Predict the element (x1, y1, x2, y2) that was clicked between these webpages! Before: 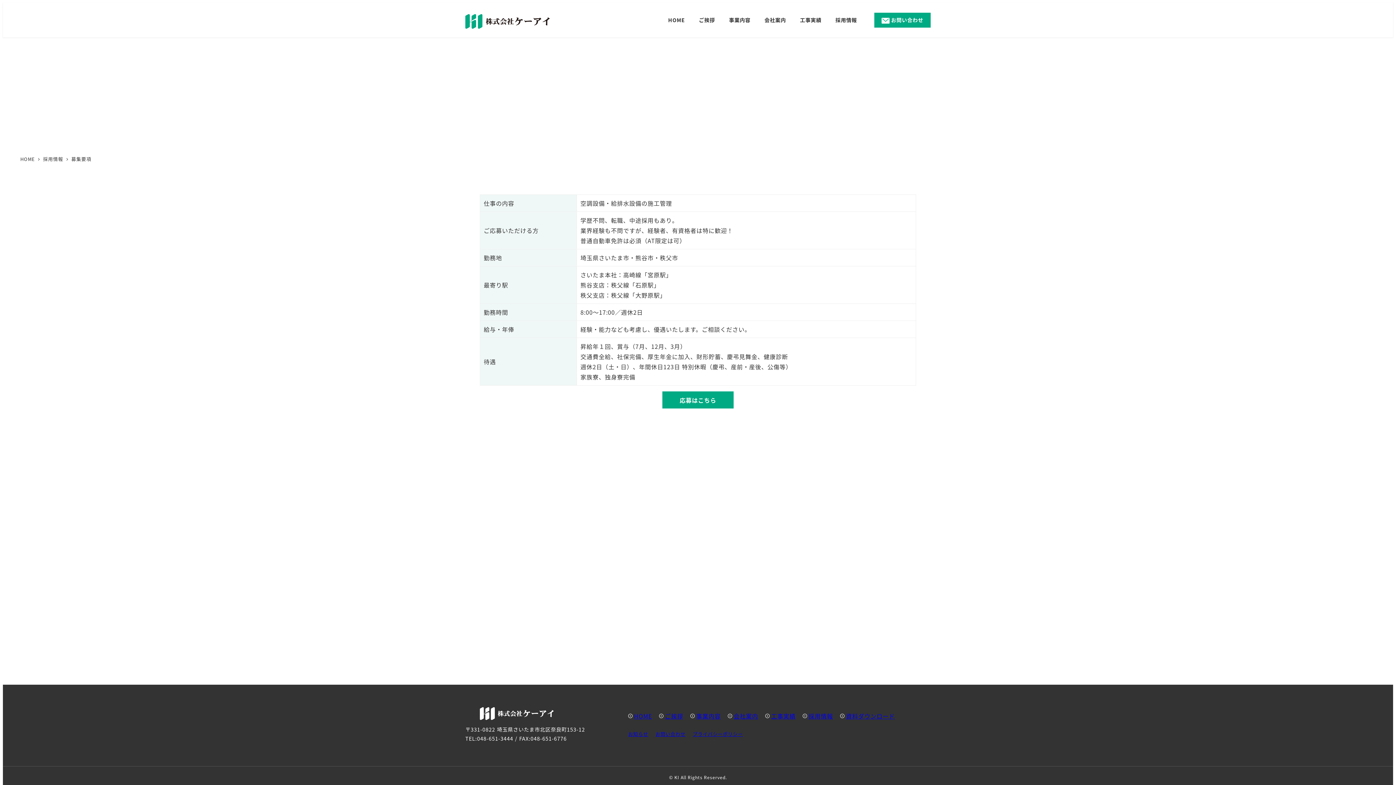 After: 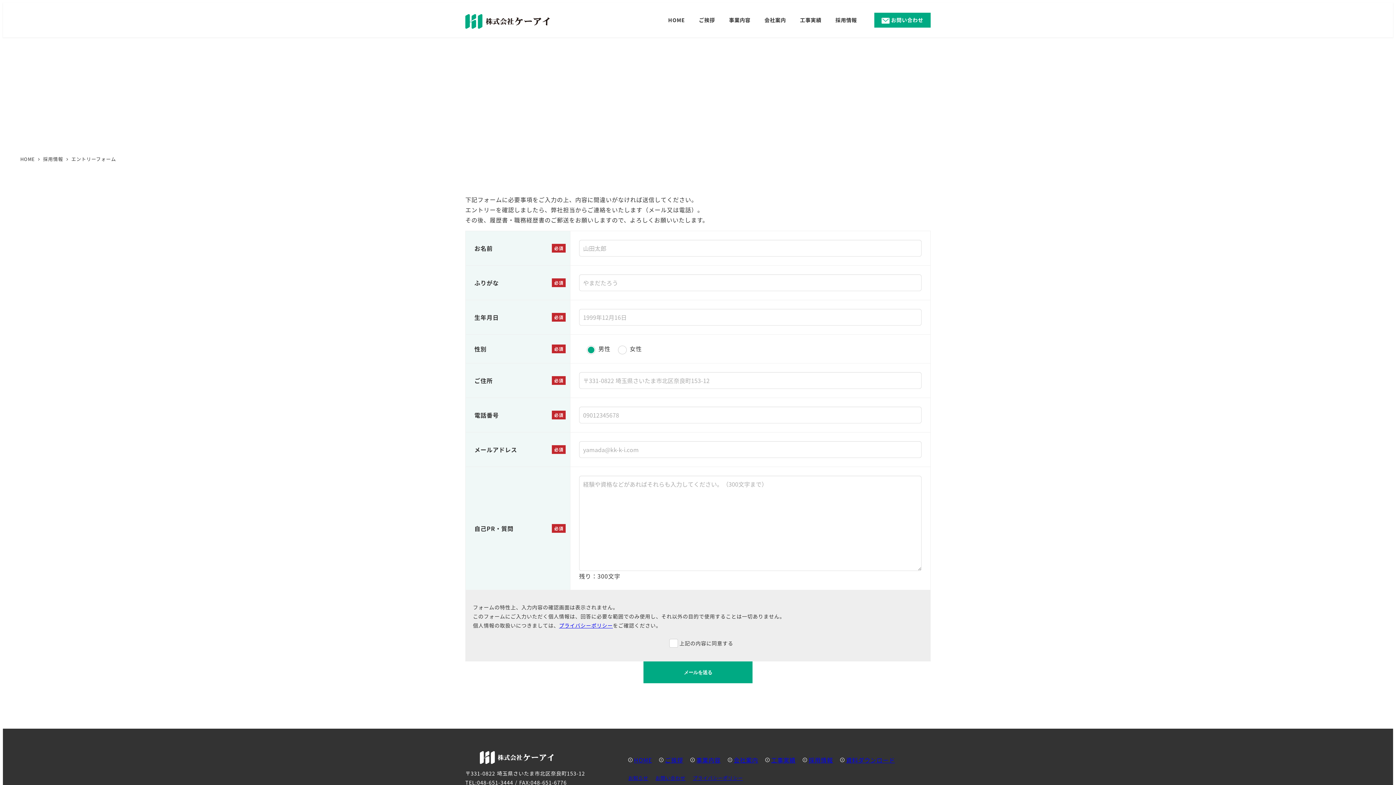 Action: bbox: (662, 391, 733, 408) label: 応募はこちら